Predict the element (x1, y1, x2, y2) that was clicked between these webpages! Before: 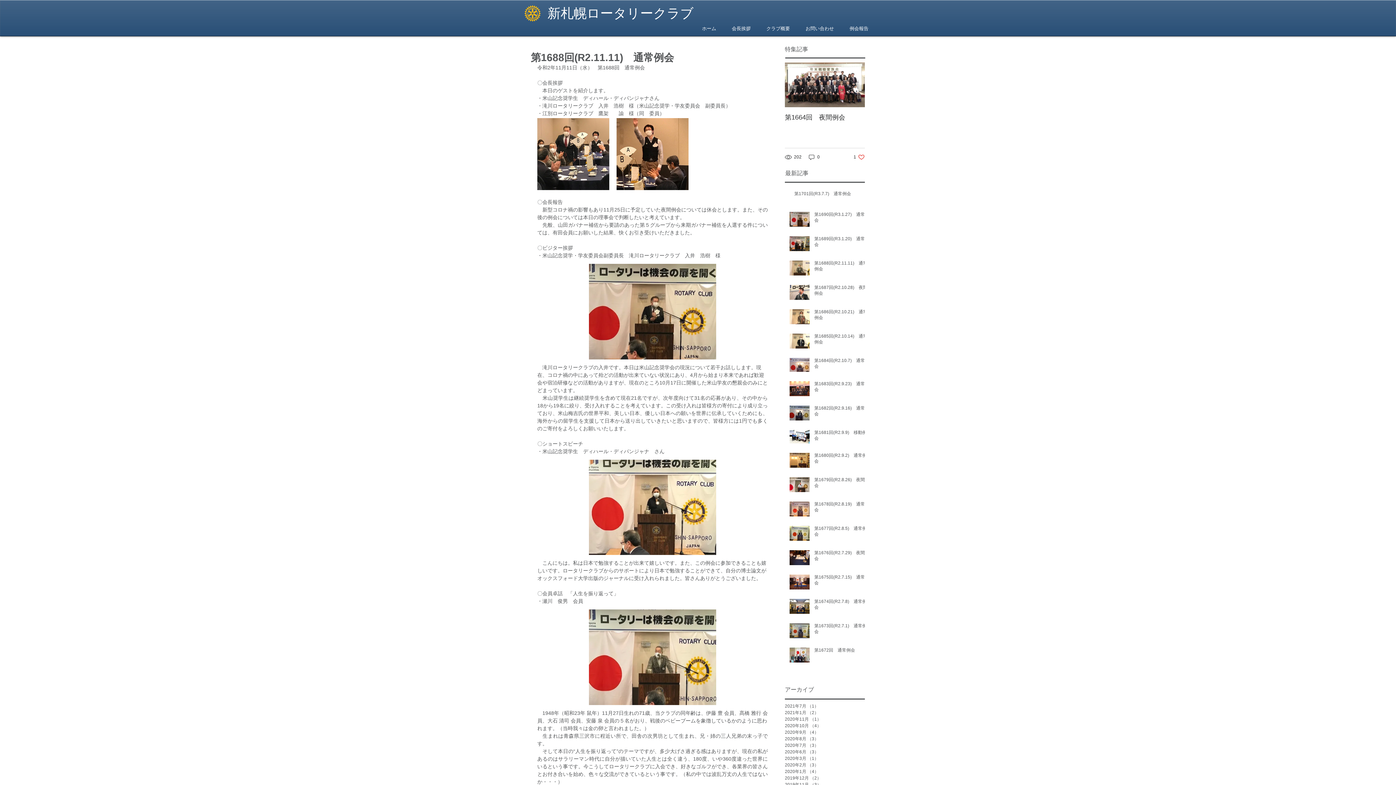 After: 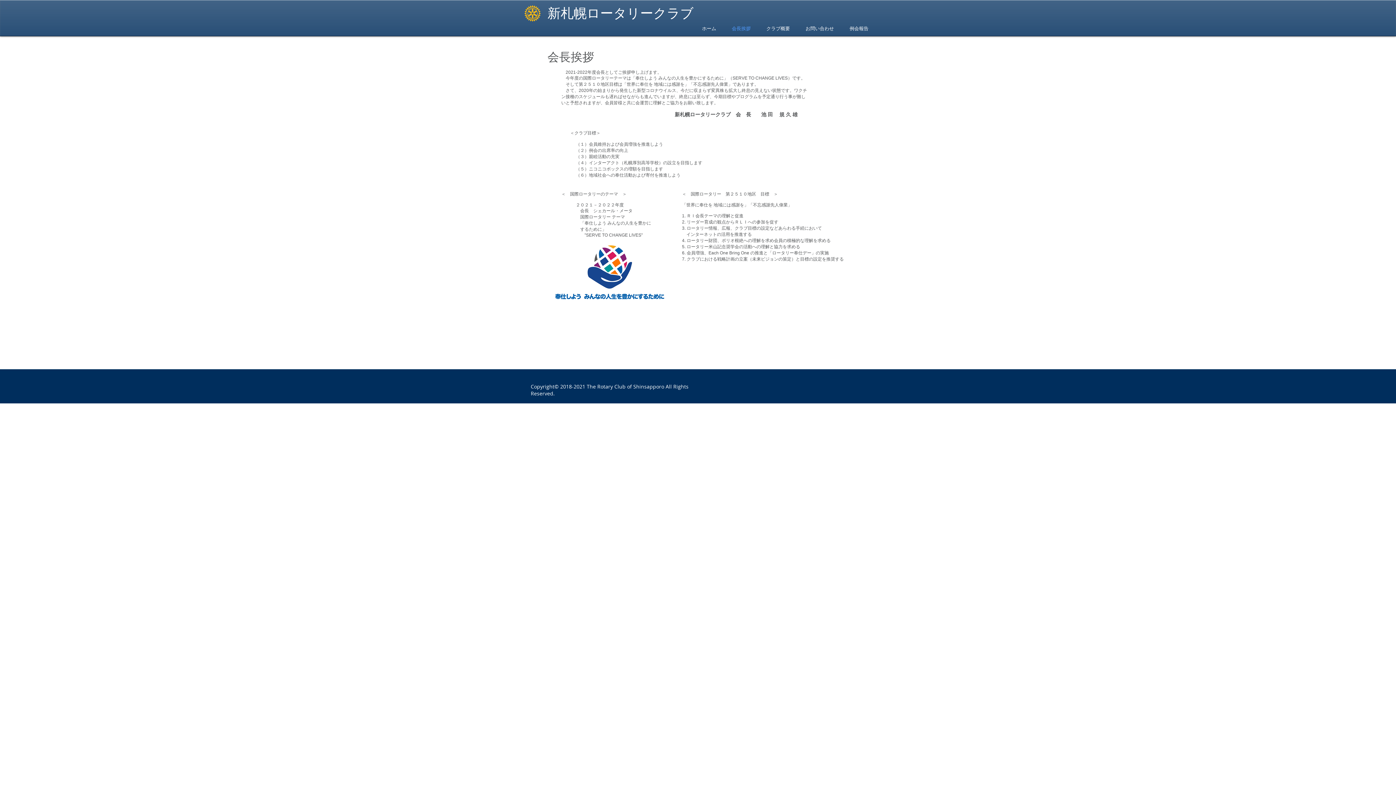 Action: label: 会長挨拶 bbox: (724, 21, 758, 35)